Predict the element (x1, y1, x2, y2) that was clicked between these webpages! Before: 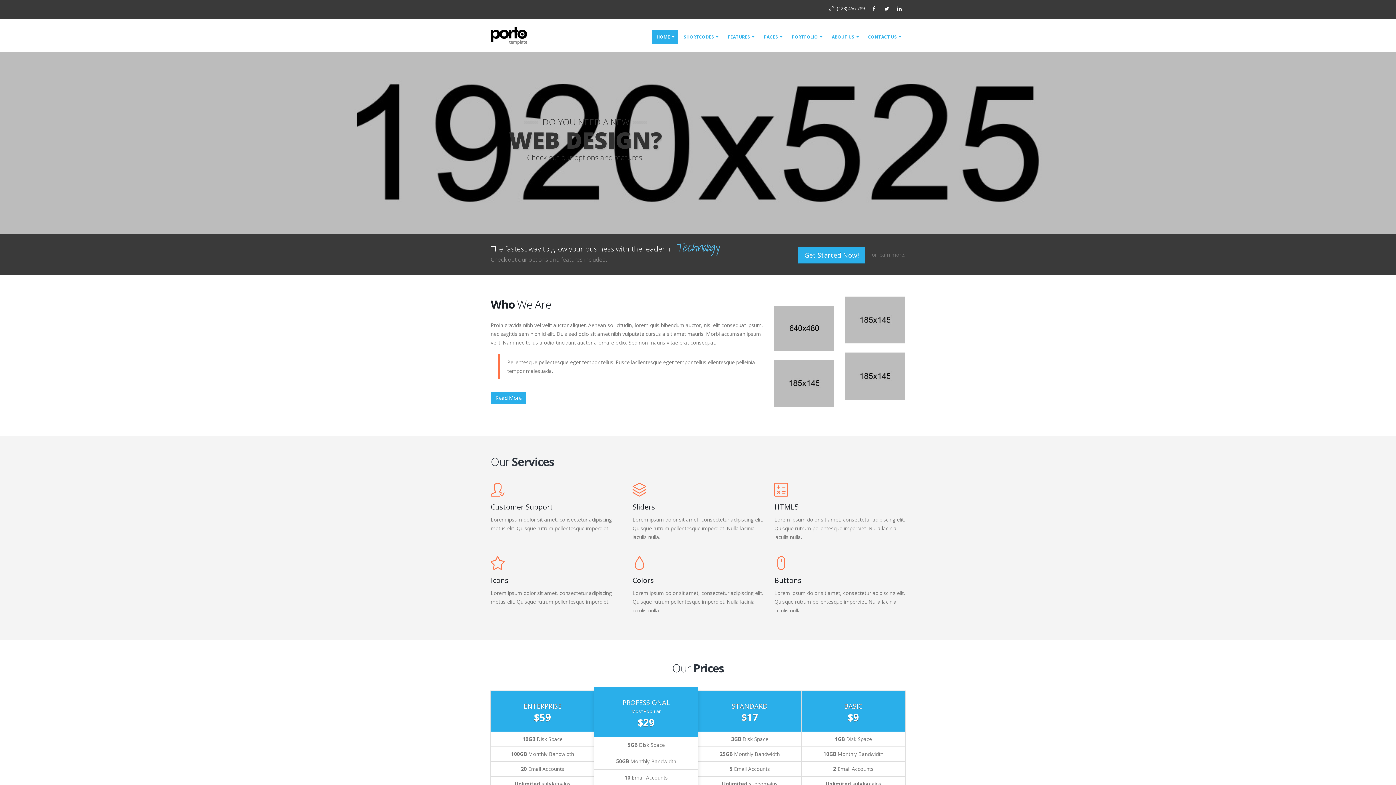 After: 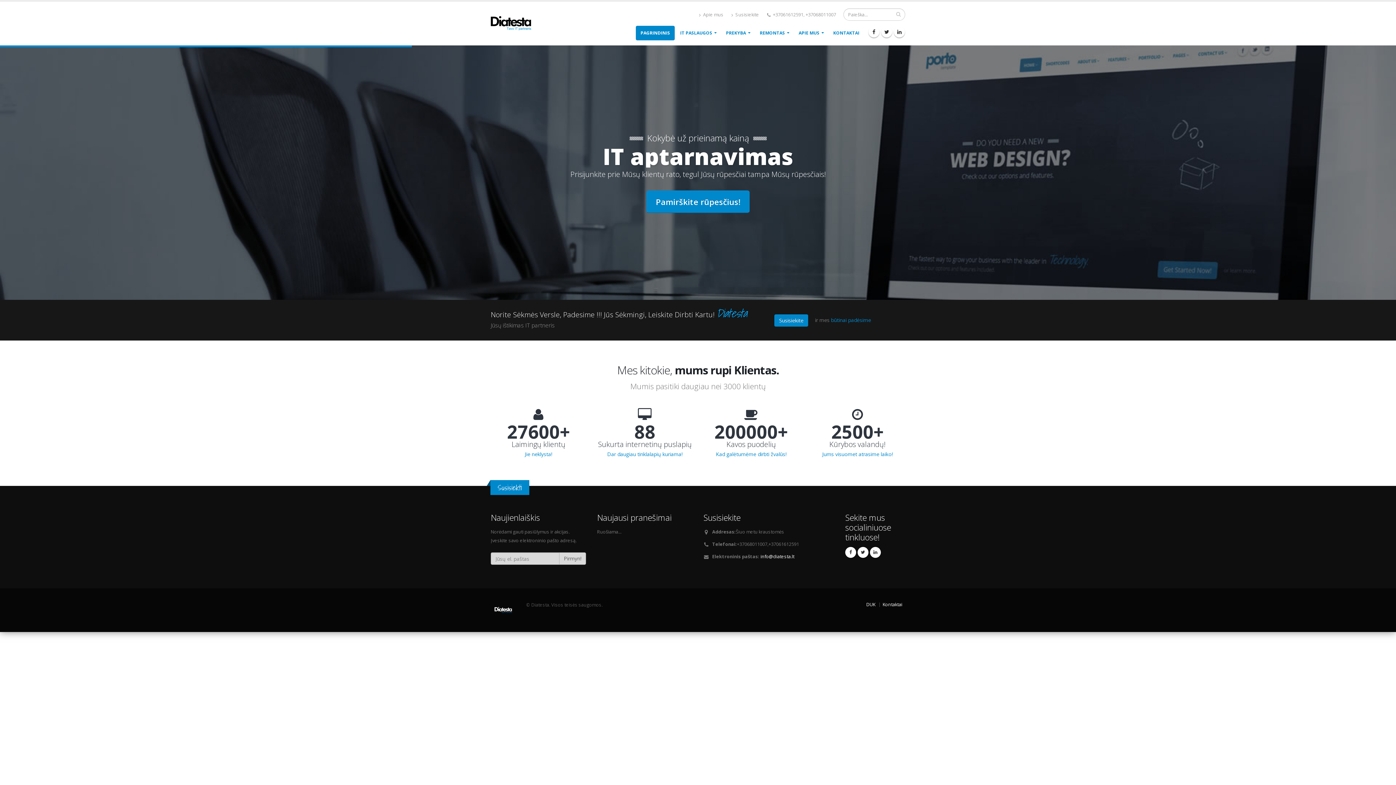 Action: bbox: (490, 31, 531, 38)